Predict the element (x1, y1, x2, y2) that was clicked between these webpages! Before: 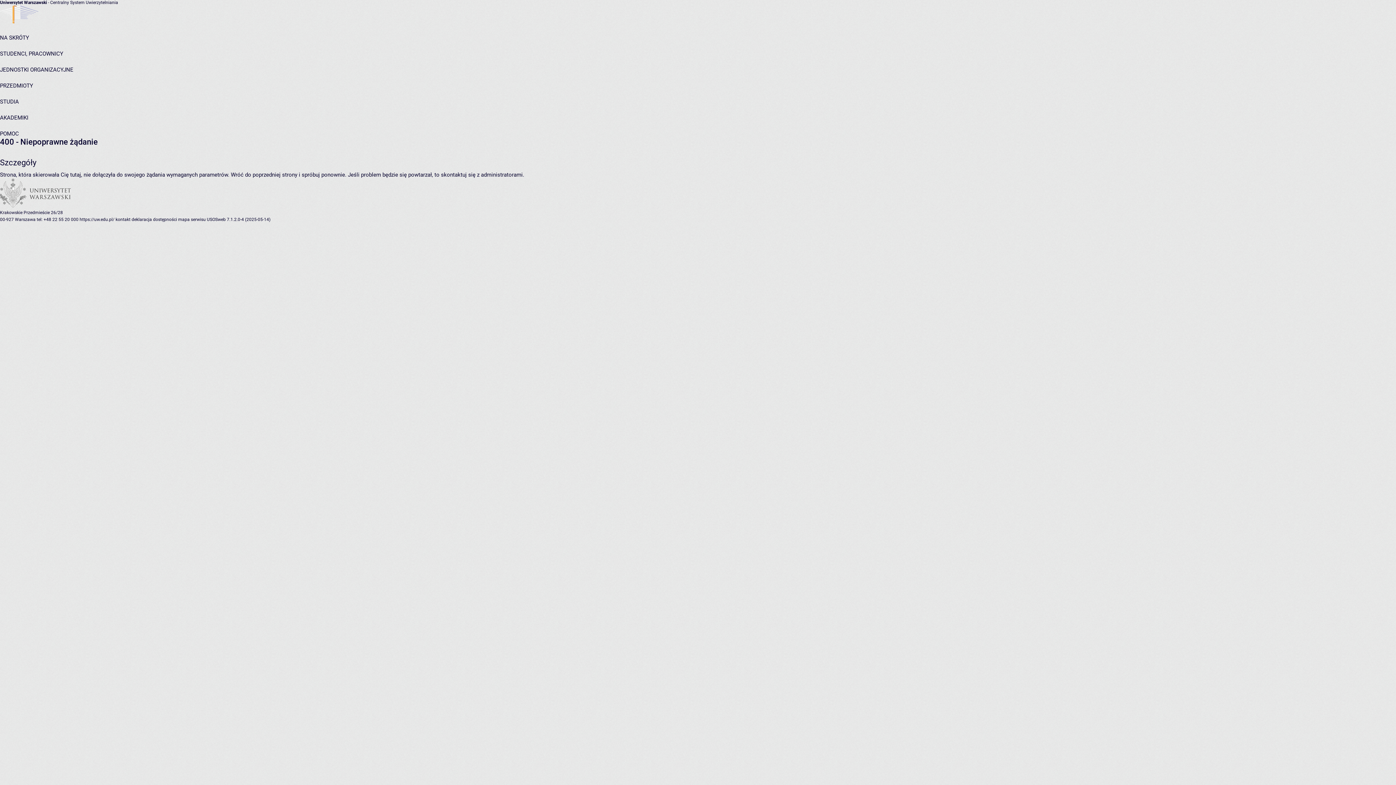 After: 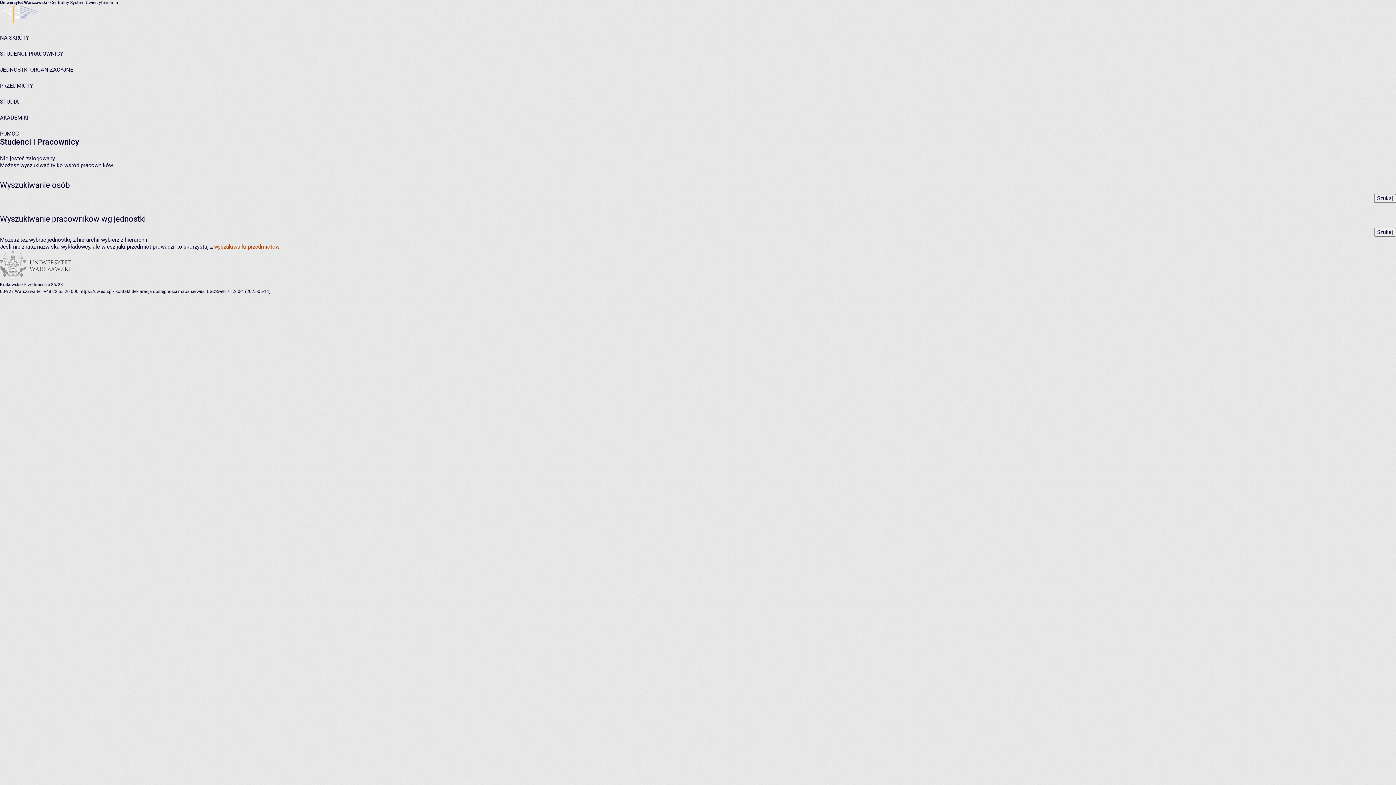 Action: label: STUDENCI, PRACOWNICY bbox: (0, 50, 63, 57)